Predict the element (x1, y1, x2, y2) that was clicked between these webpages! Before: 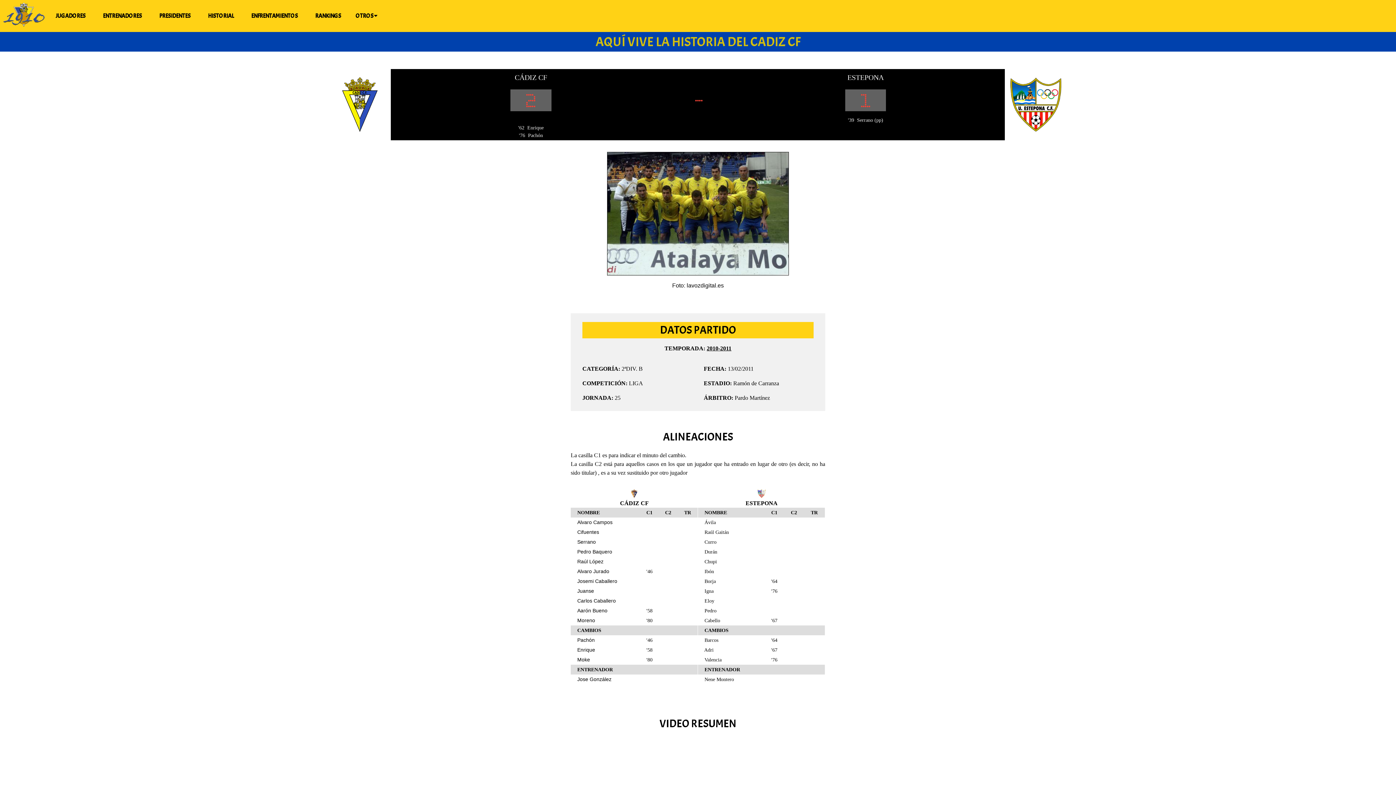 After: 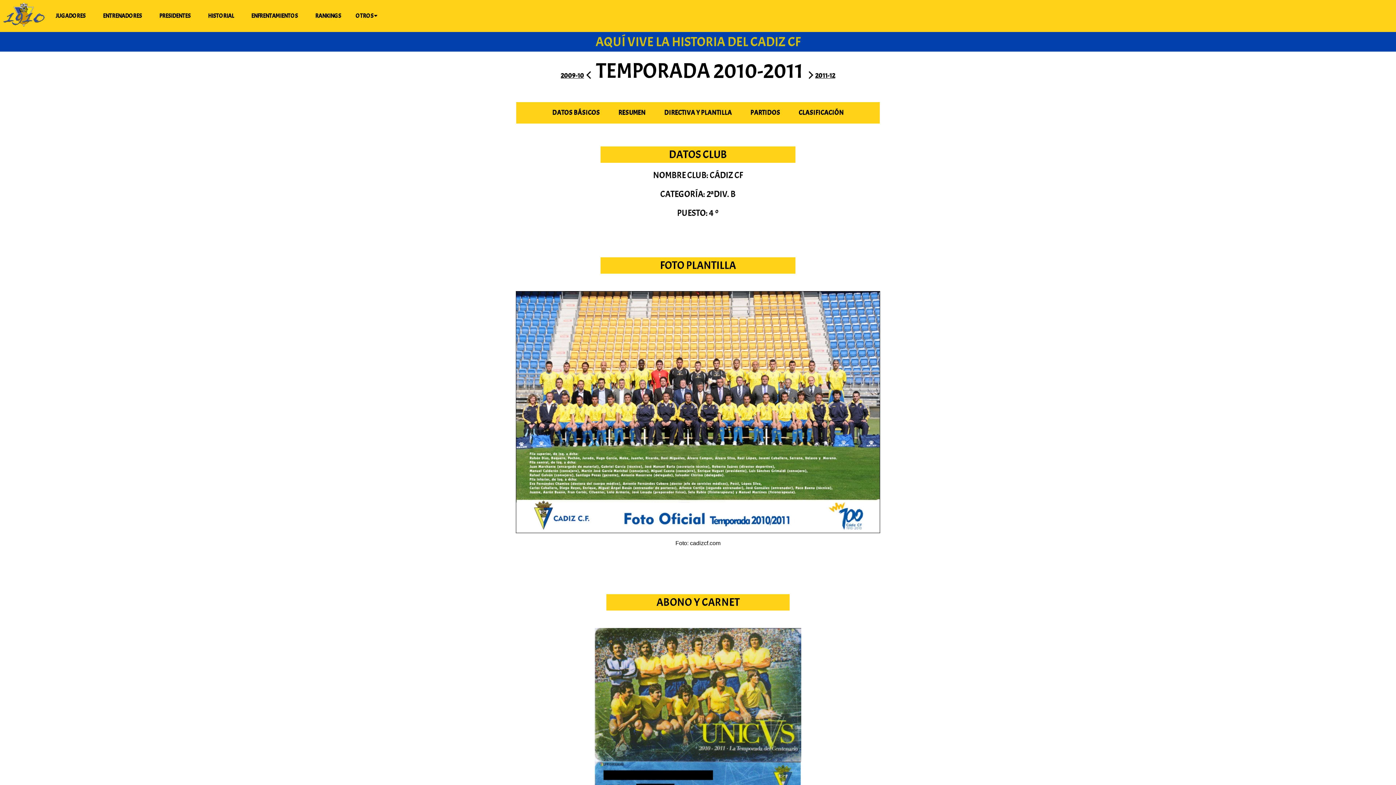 Action: label: 2010-2011 bbox: (706, 345, 731, 351)